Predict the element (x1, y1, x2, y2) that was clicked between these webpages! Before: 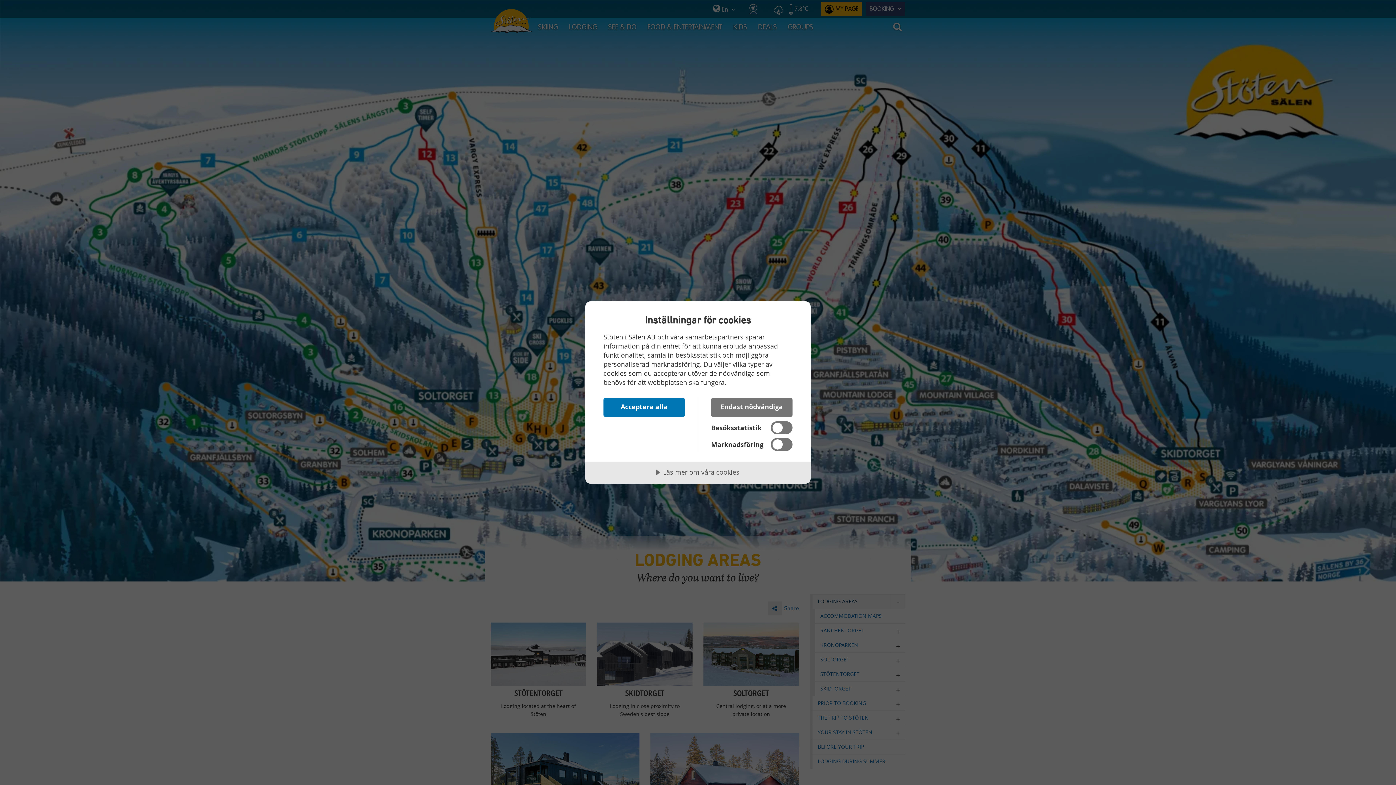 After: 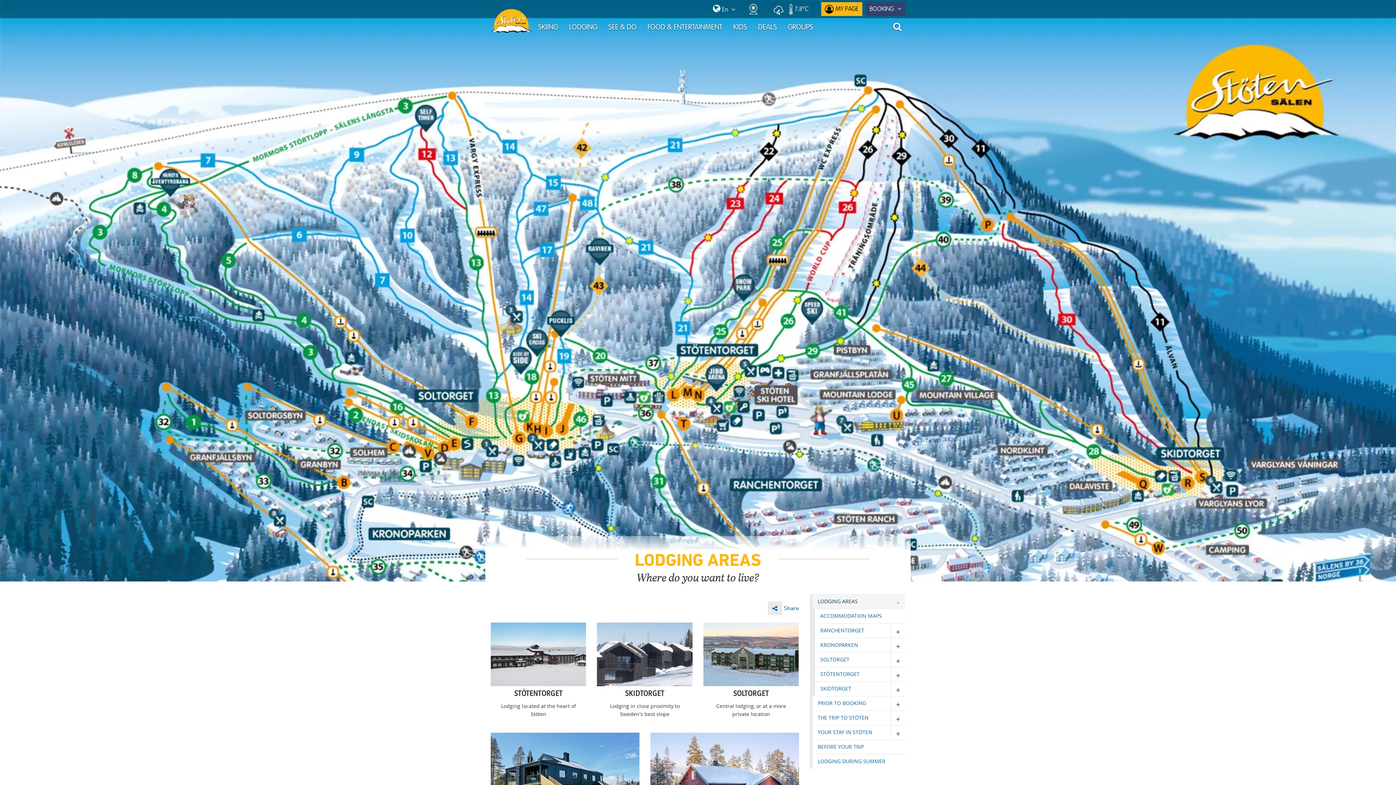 Action: bbox: (711, 398, 792, 417) label: Endast nödvändiga